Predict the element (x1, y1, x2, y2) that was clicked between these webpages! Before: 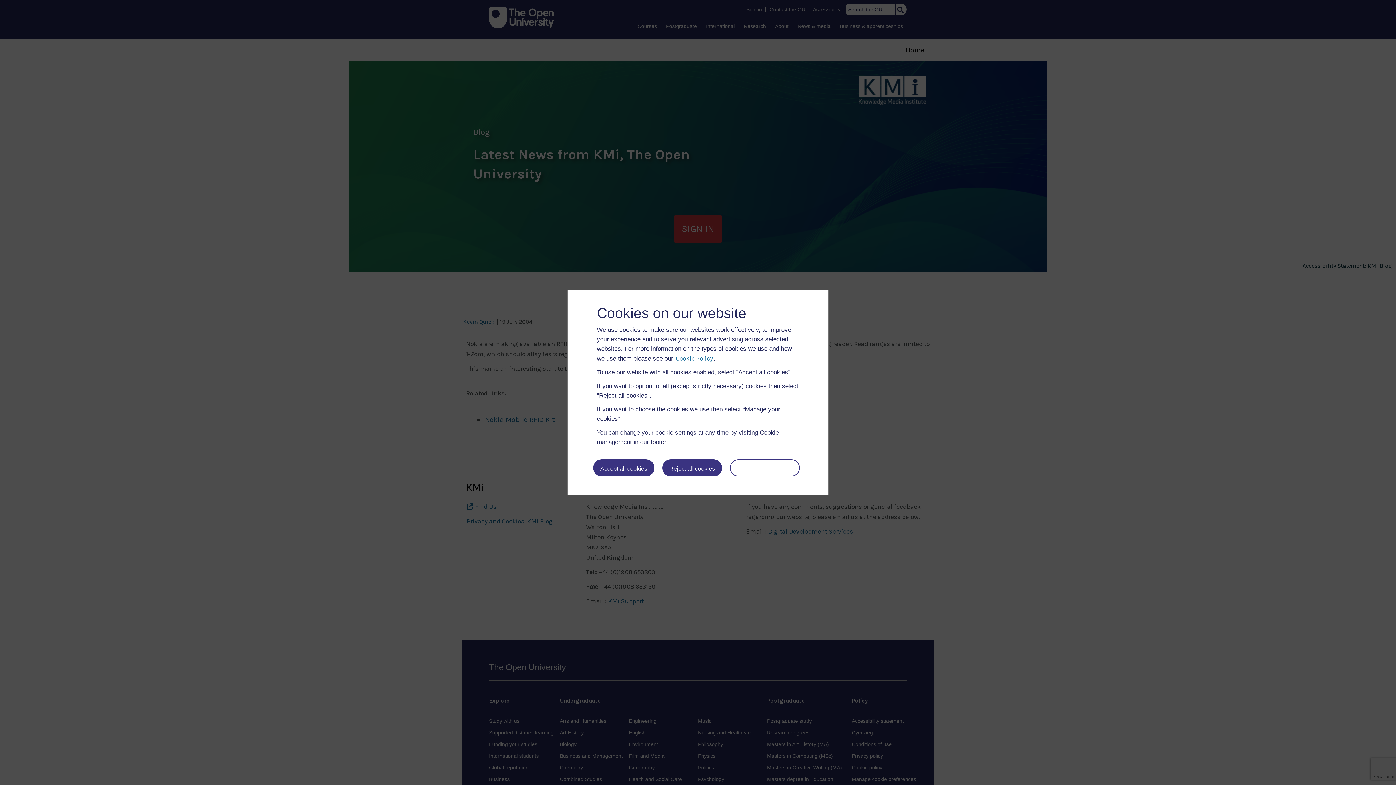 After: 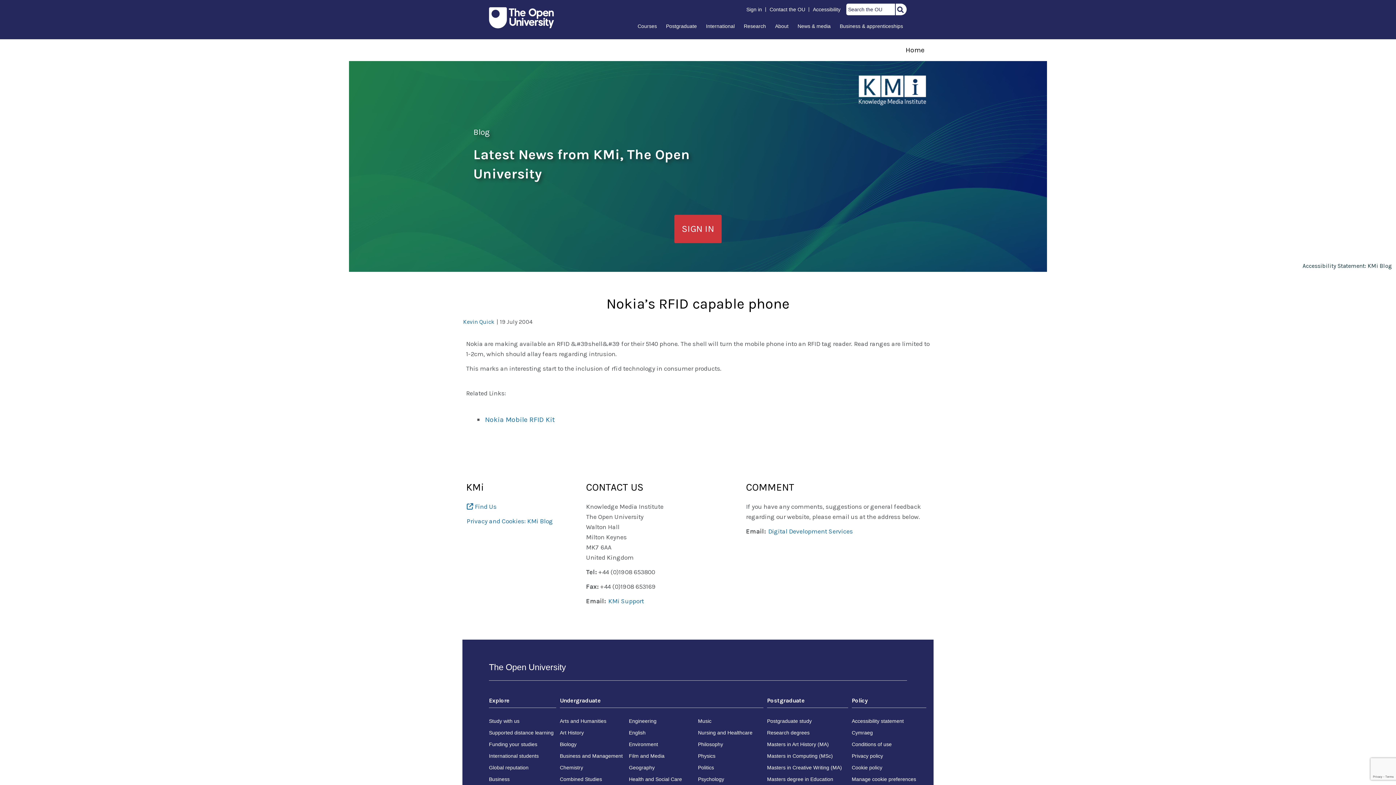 Action: label: Accept all cookies bbox: (593, 459, 654, 476)